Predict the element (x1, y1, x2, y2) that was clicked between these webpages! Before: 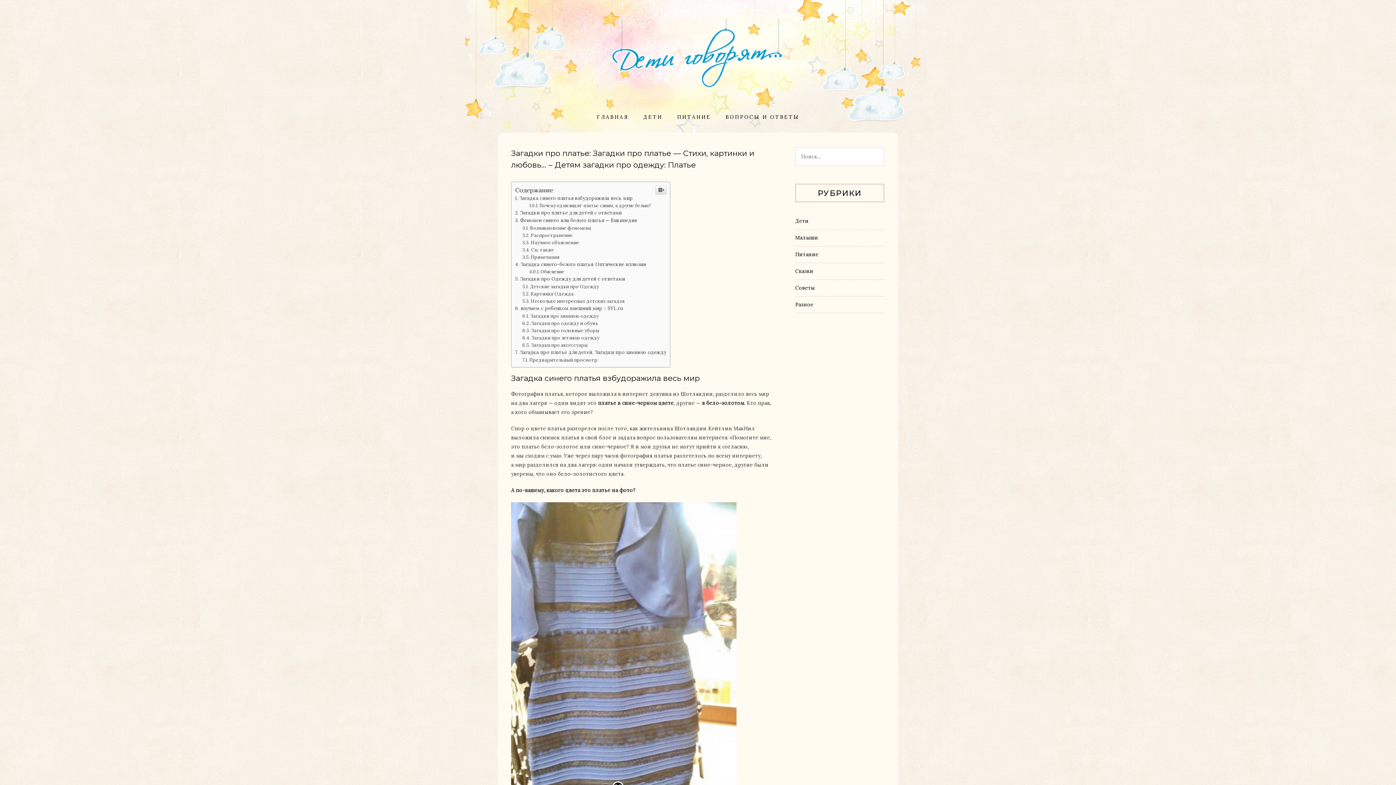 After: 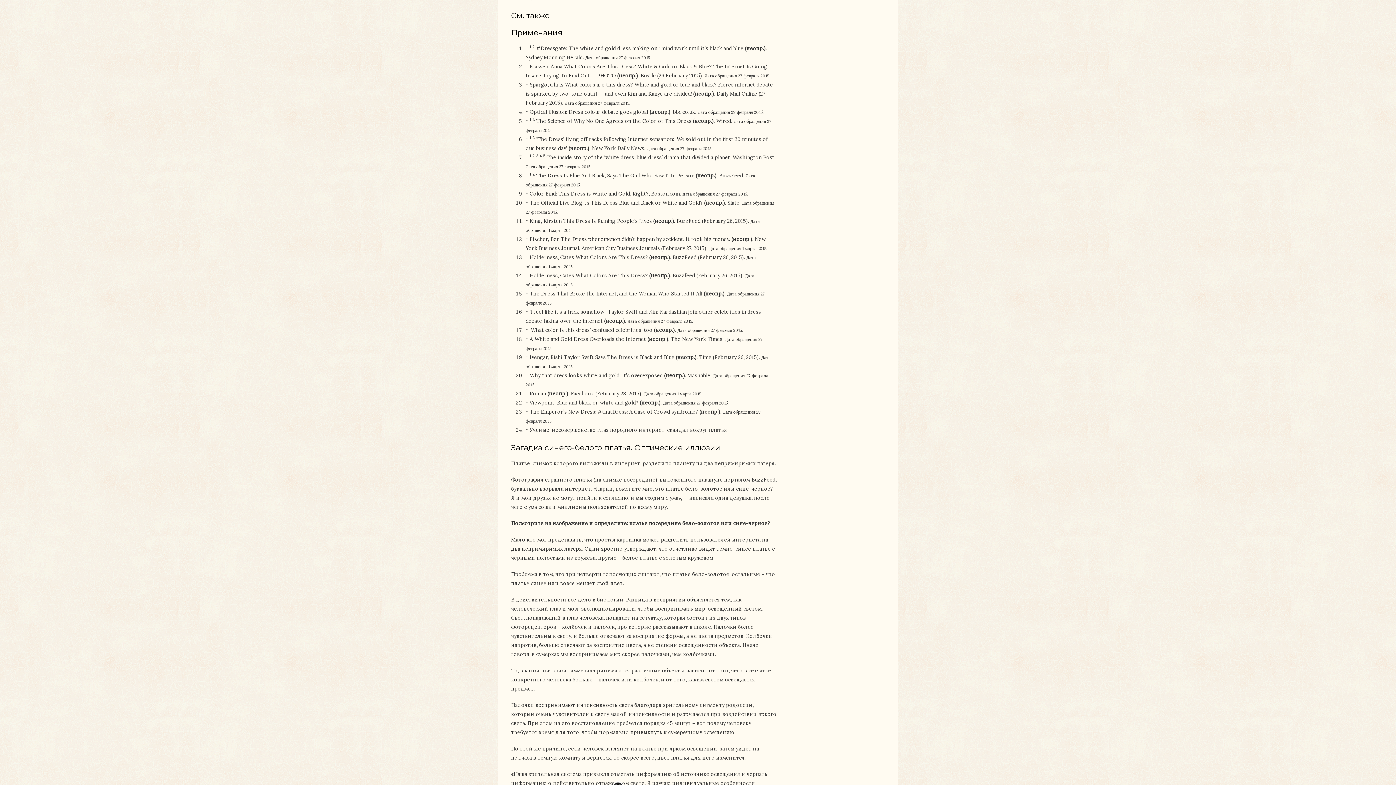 Action: bbox: (522, 395, 554, 401) label: См. также